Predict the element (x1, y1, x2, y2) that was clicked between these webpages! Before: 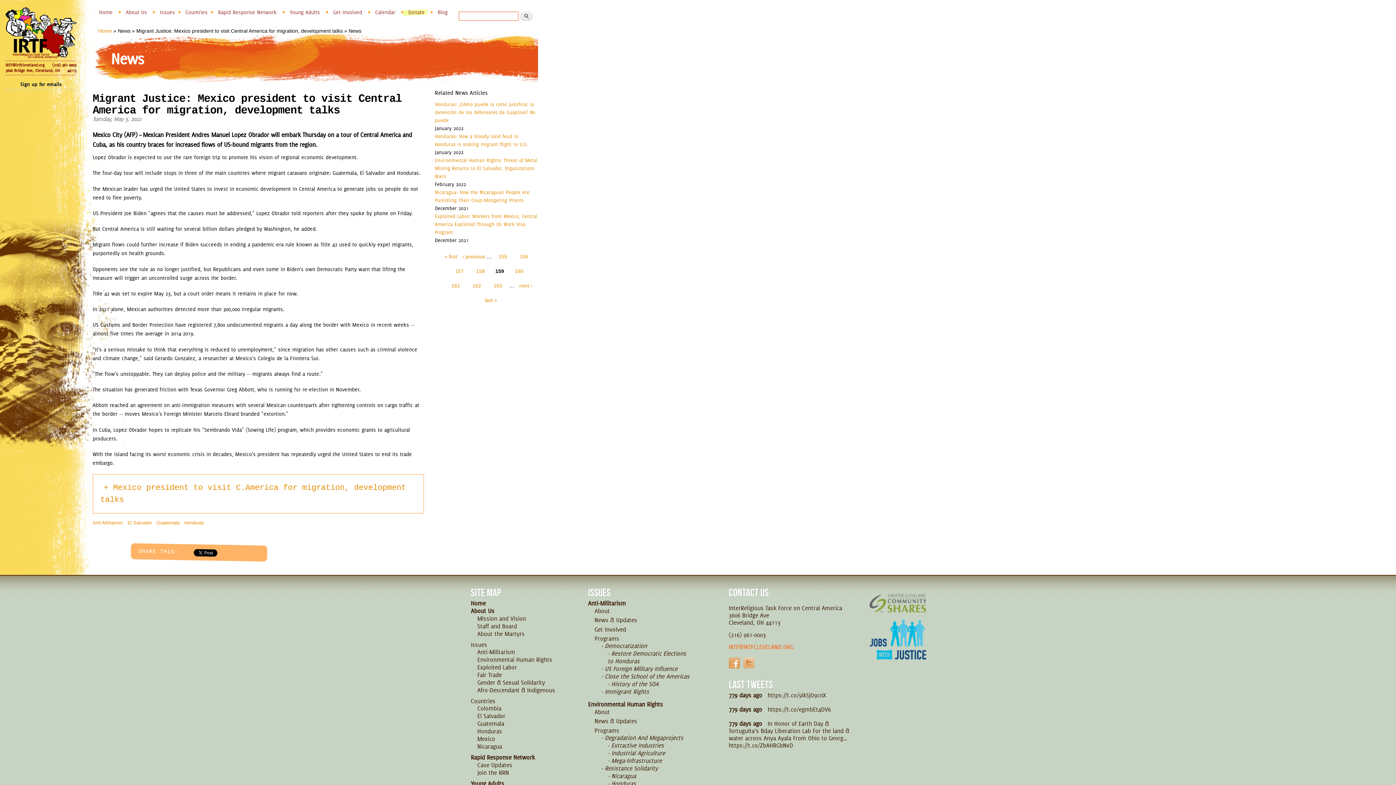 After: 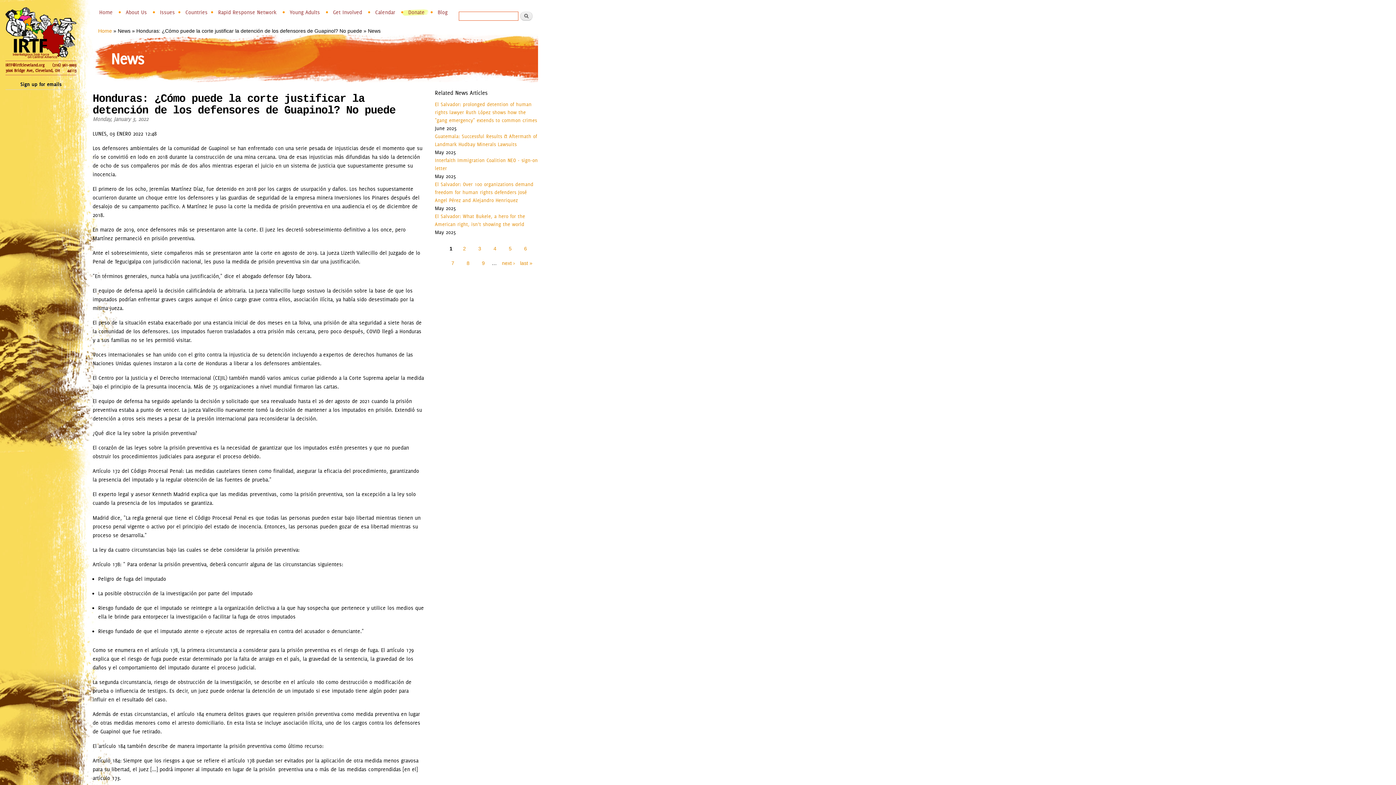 Action: label: Honduras: ¿Cómo puede la corte justificar la detención de los defensores de Guapinol? No puede bbox: (435, 101, 535, 123)